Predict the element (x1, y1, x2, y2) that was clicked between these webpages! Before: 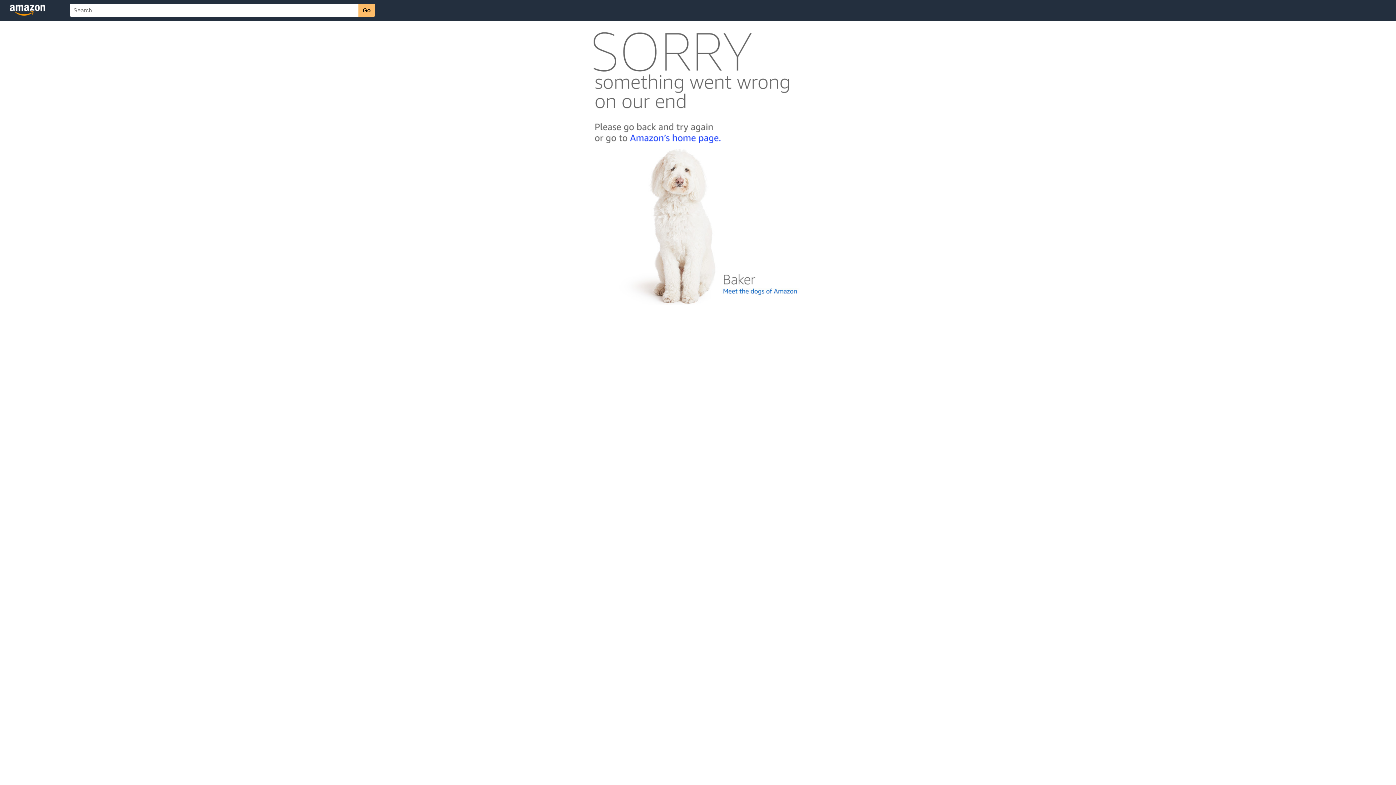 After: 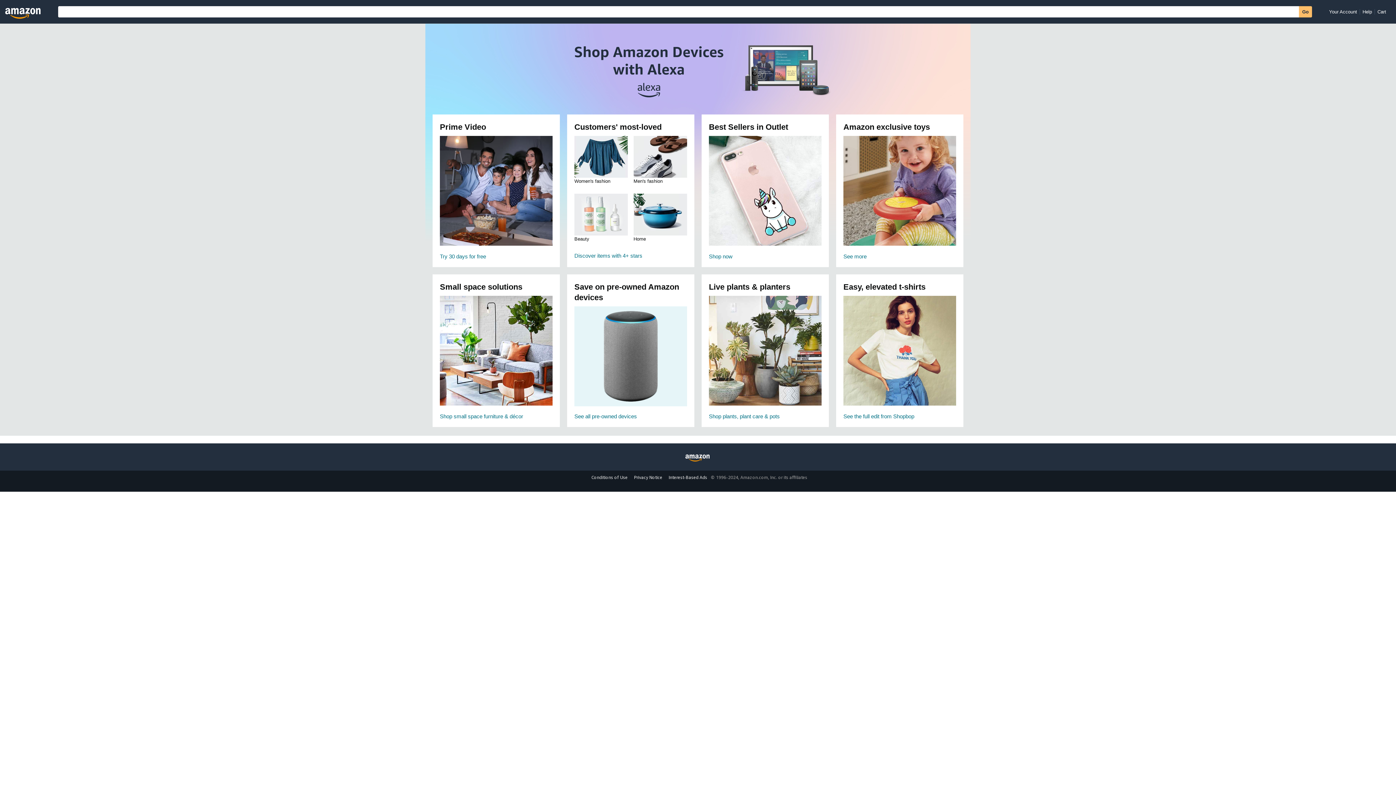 Action: bbox: (592, 142, 803, 148)